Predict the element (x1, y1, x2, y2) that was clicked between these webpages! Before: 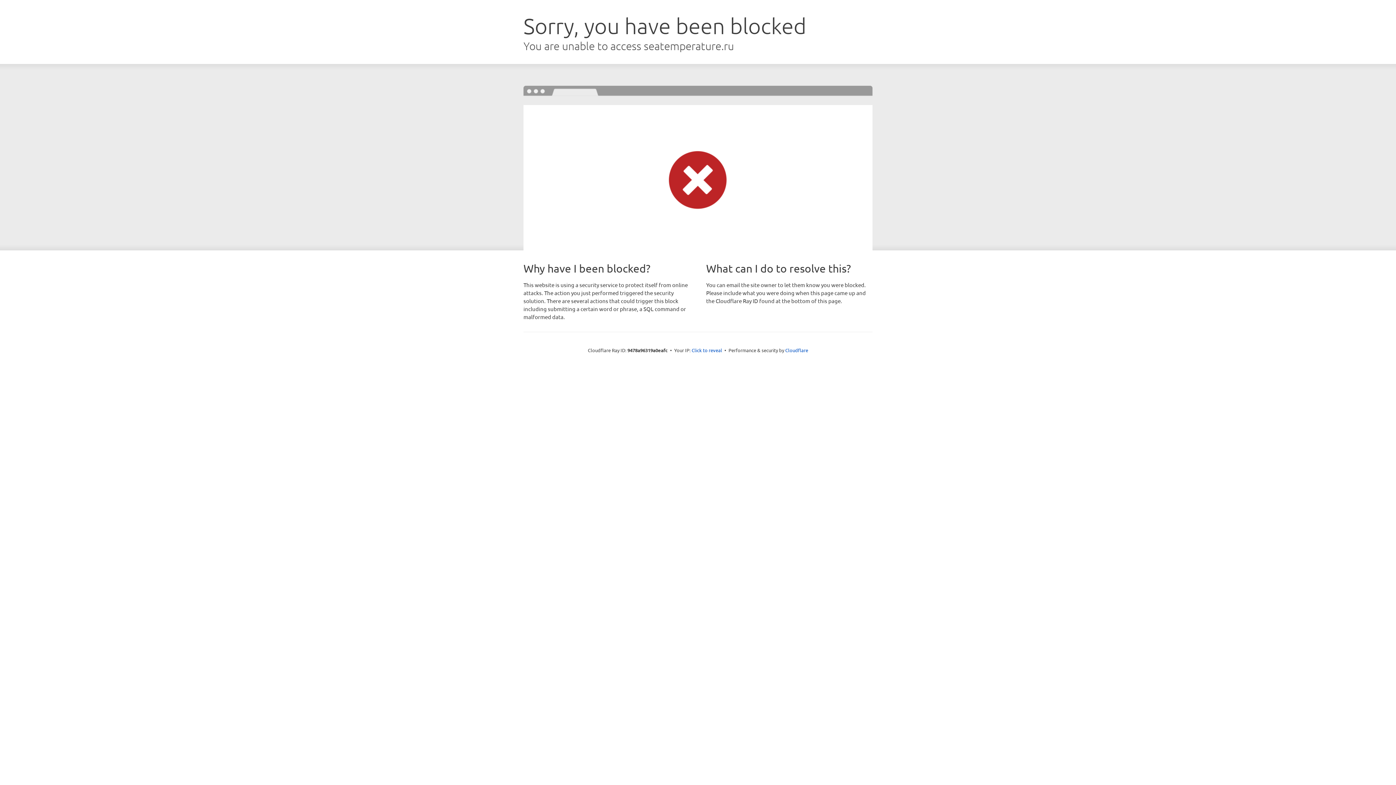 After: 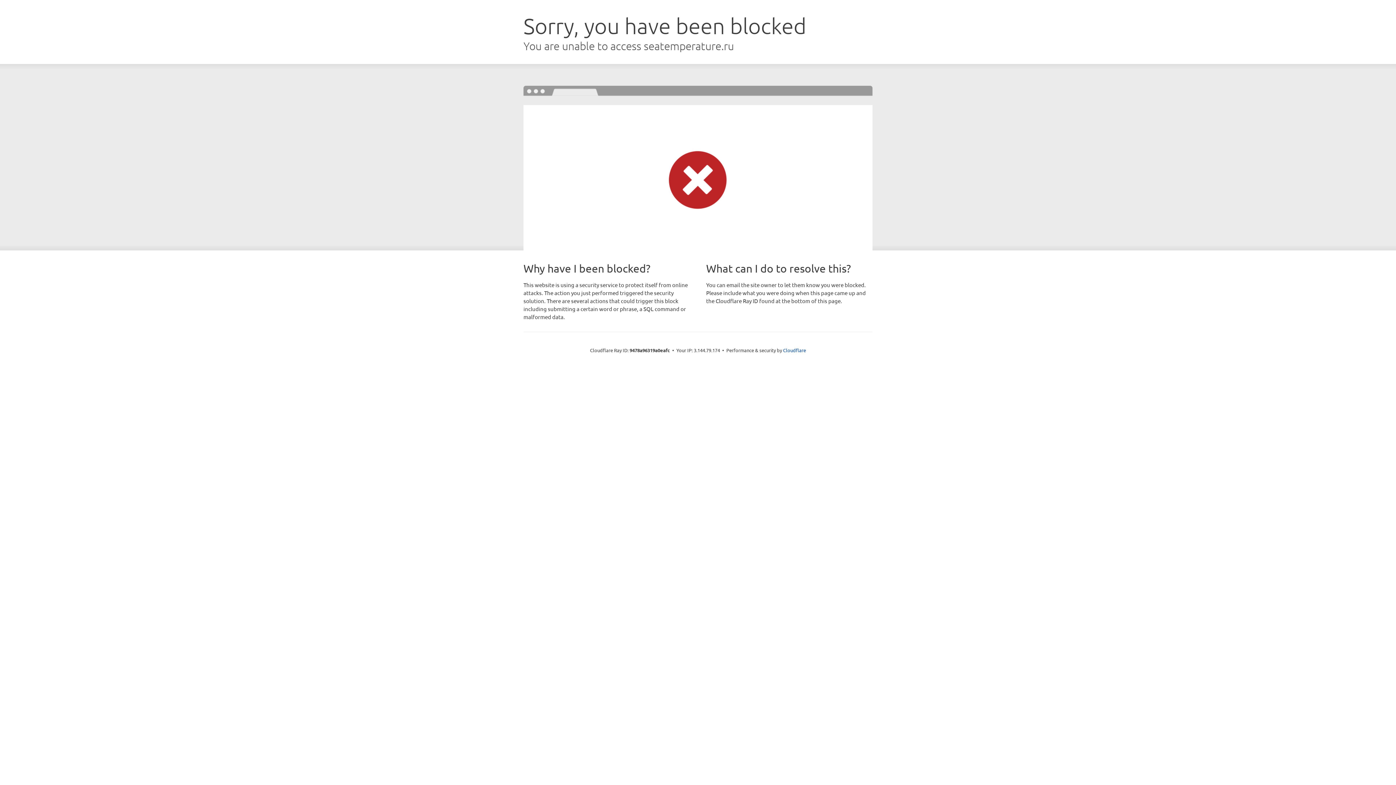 Action: label: Click to reveal bbox: (691, 346, 722, 353)